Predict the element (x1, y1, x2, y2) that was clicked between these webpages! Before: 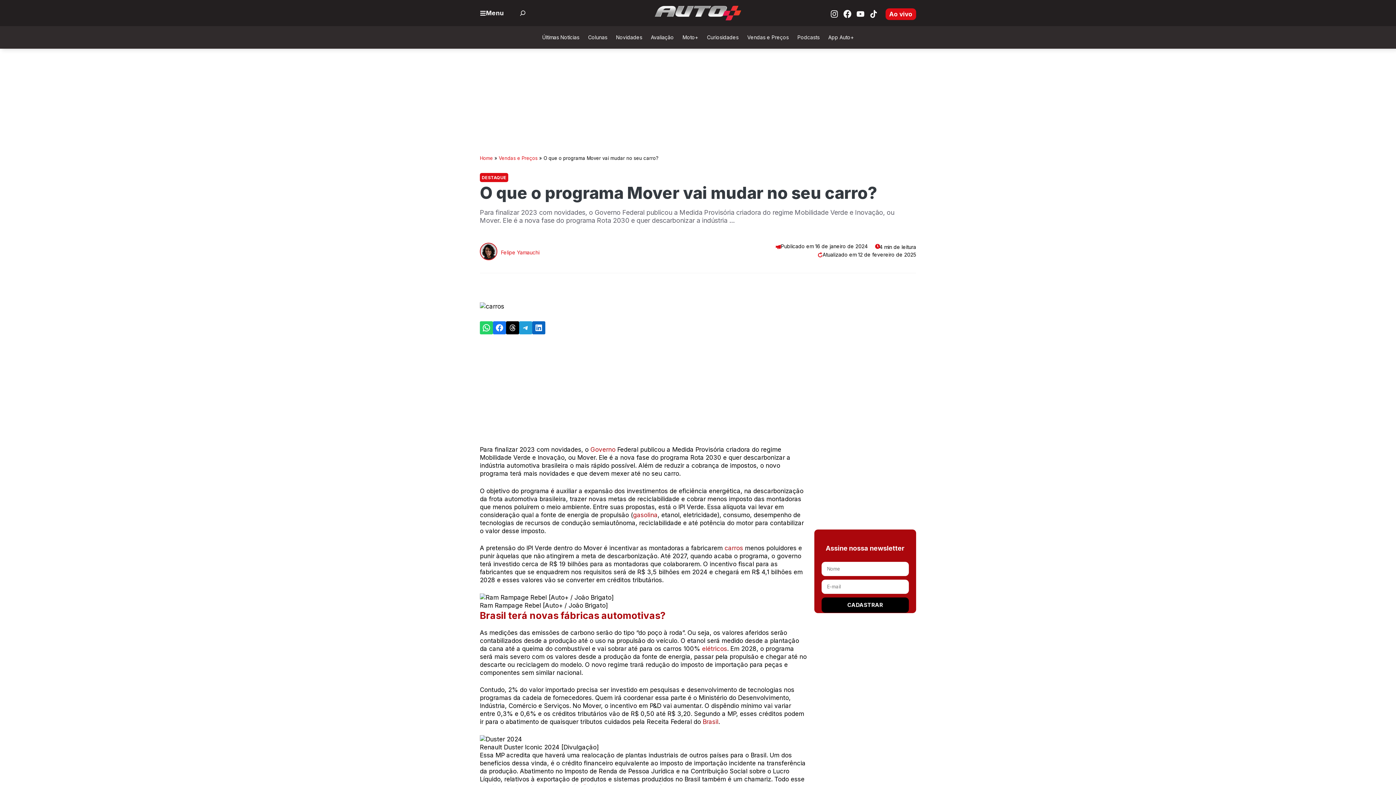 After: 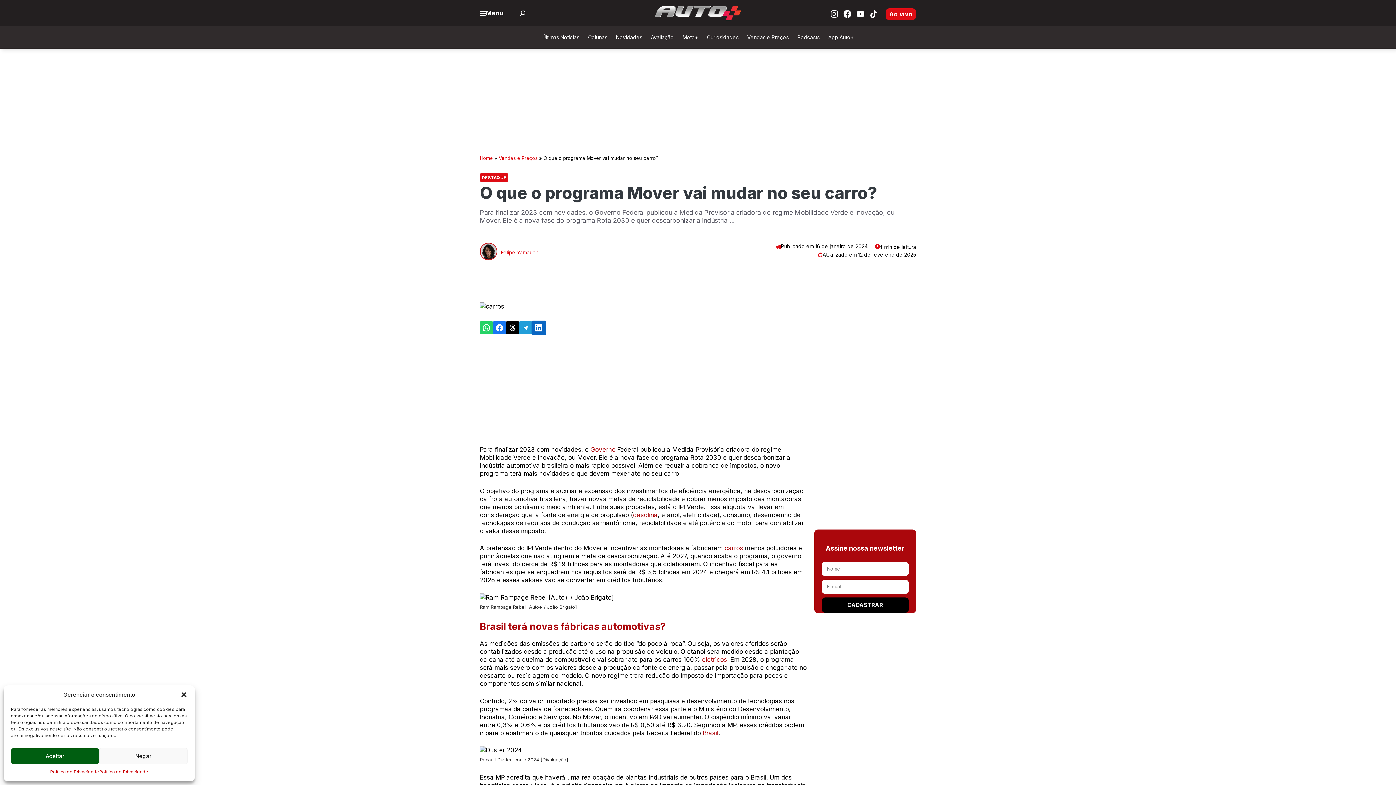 Action: label: Share on LinkedIn bbox: (532, 321, 545, 334)